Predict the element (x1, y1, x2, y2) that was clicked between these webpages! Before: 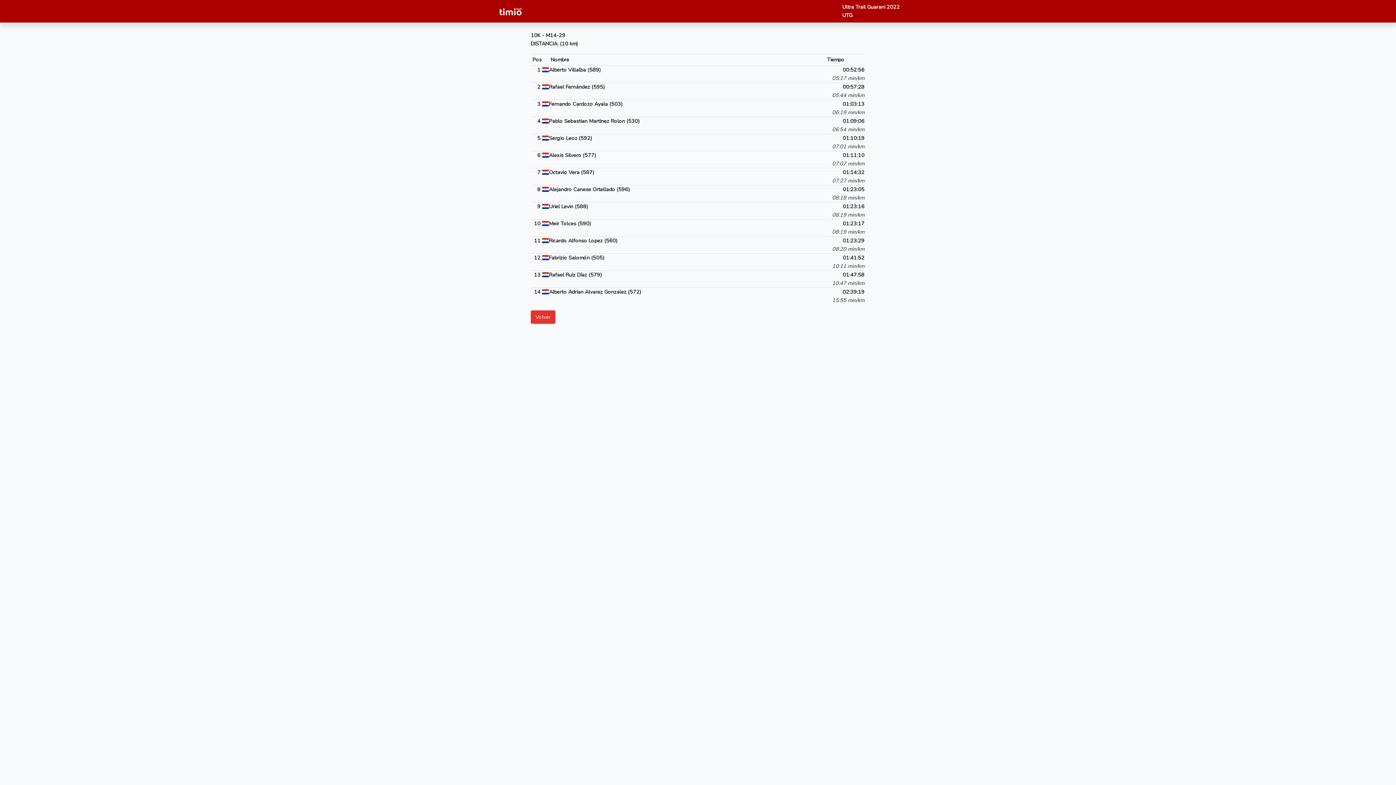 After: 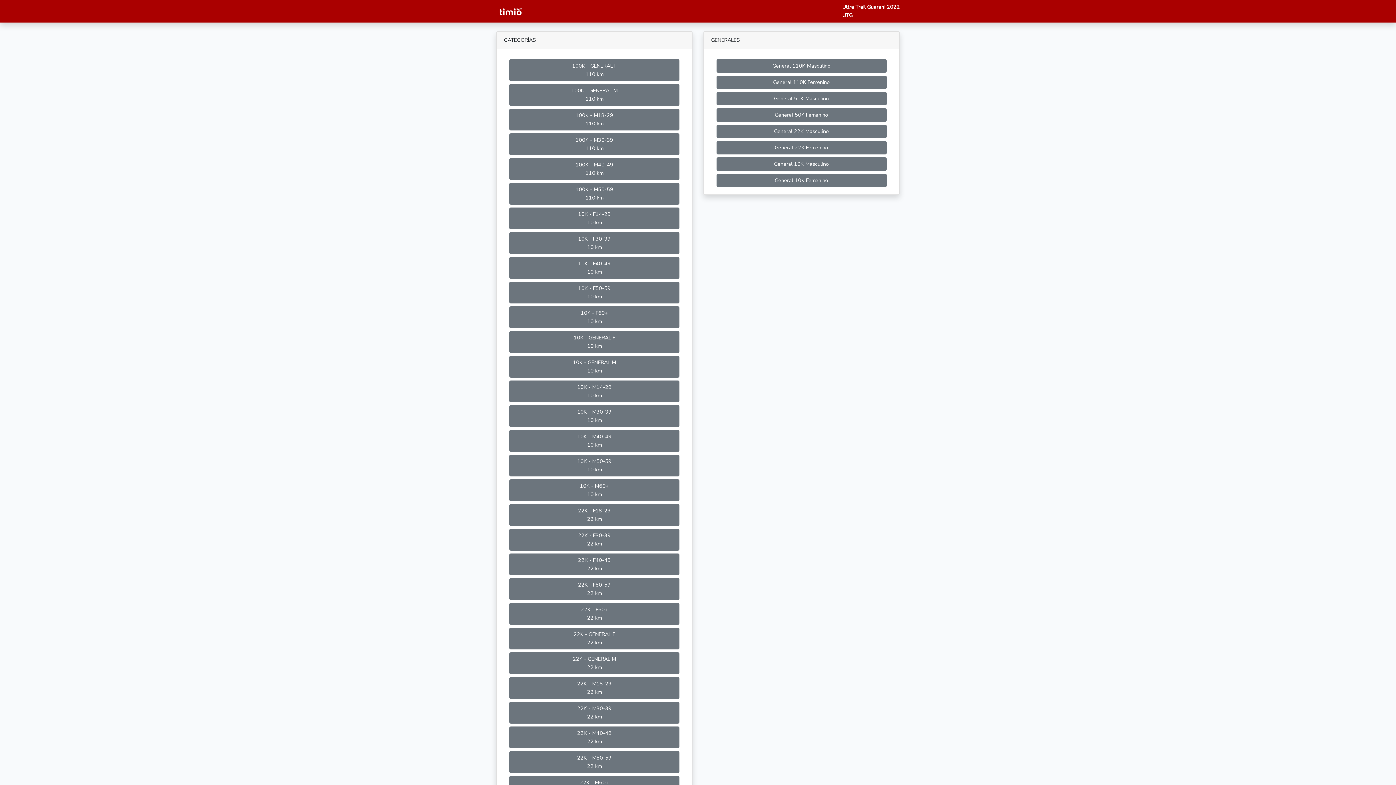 Action: label: Volver bbox: (530, 310, 555, 324)